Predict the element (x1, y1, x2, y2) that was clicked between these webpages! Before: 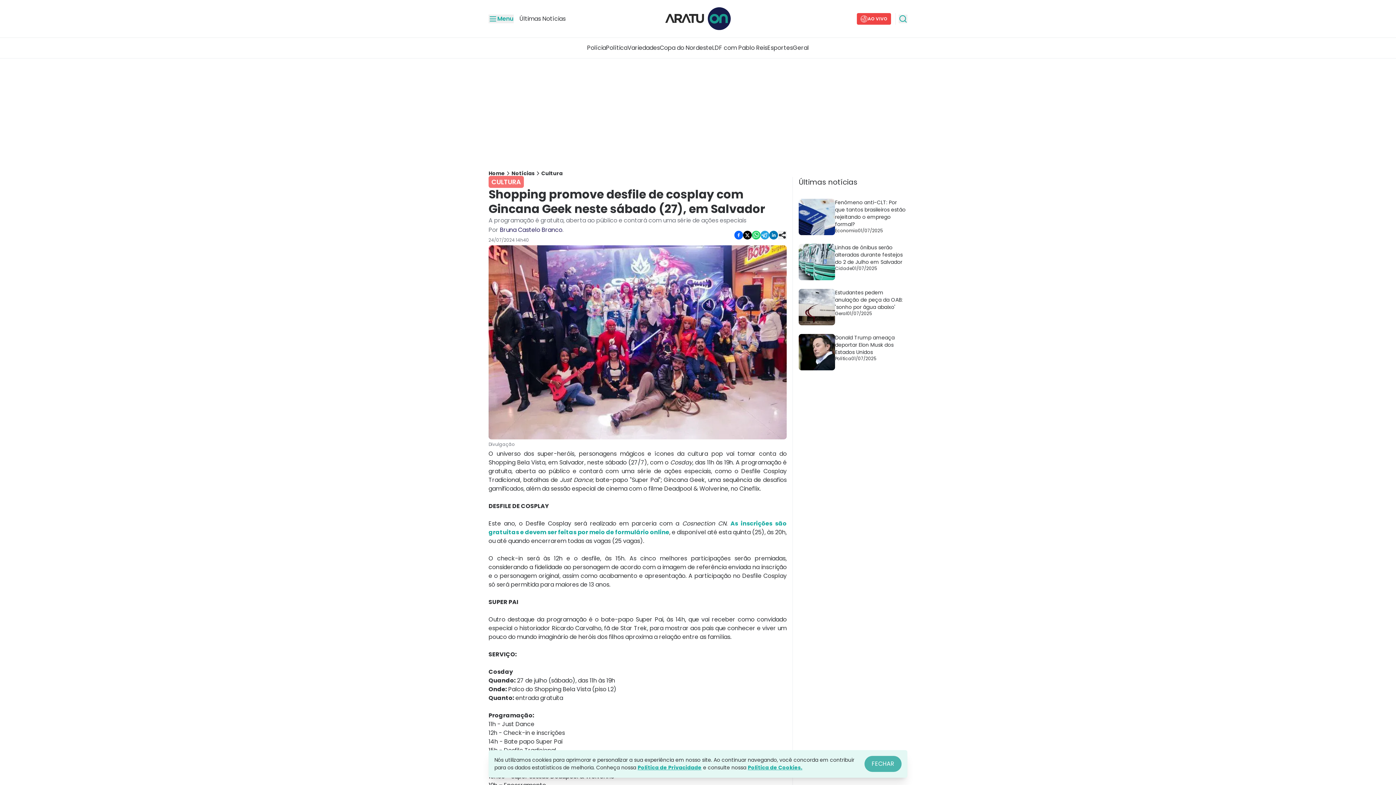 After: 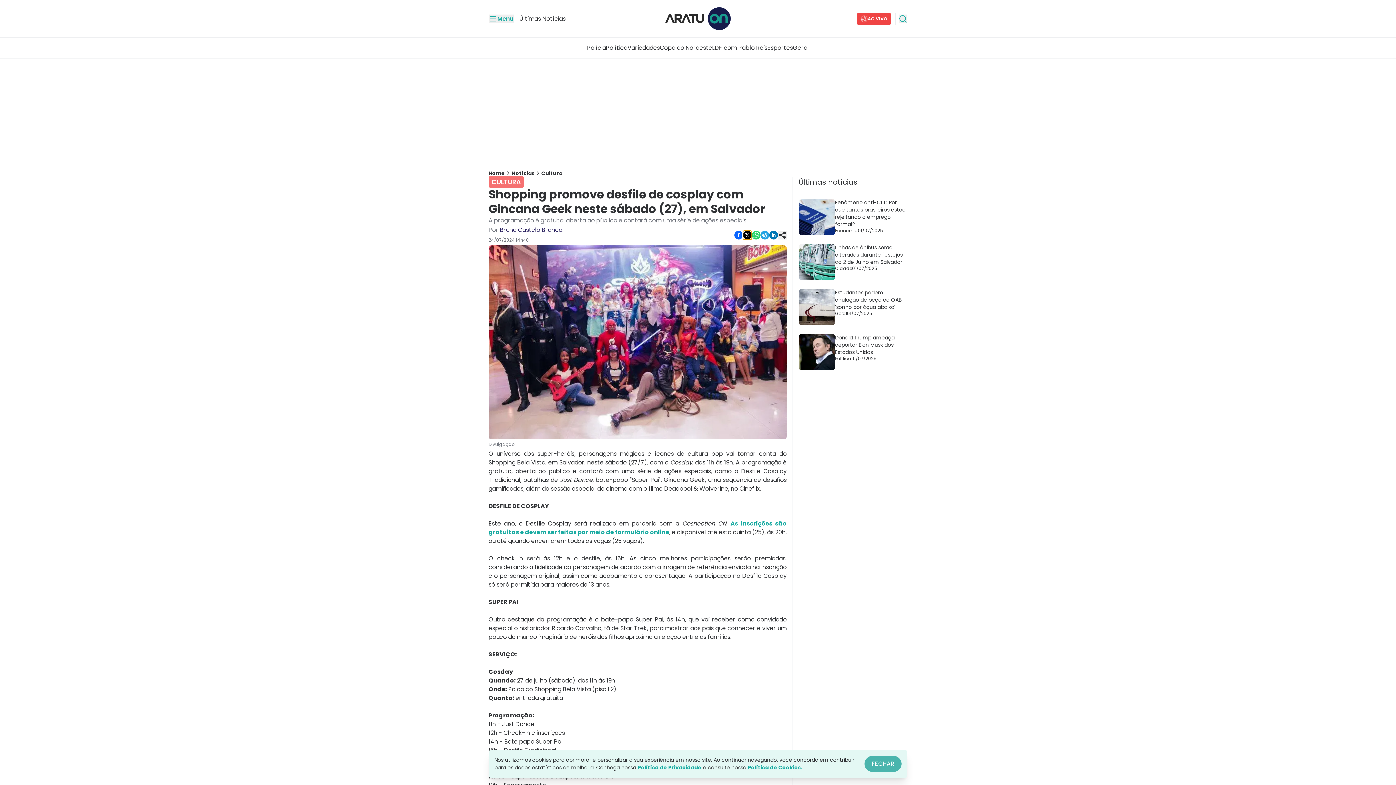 Action: bbox: (743, 231, 752, 239)